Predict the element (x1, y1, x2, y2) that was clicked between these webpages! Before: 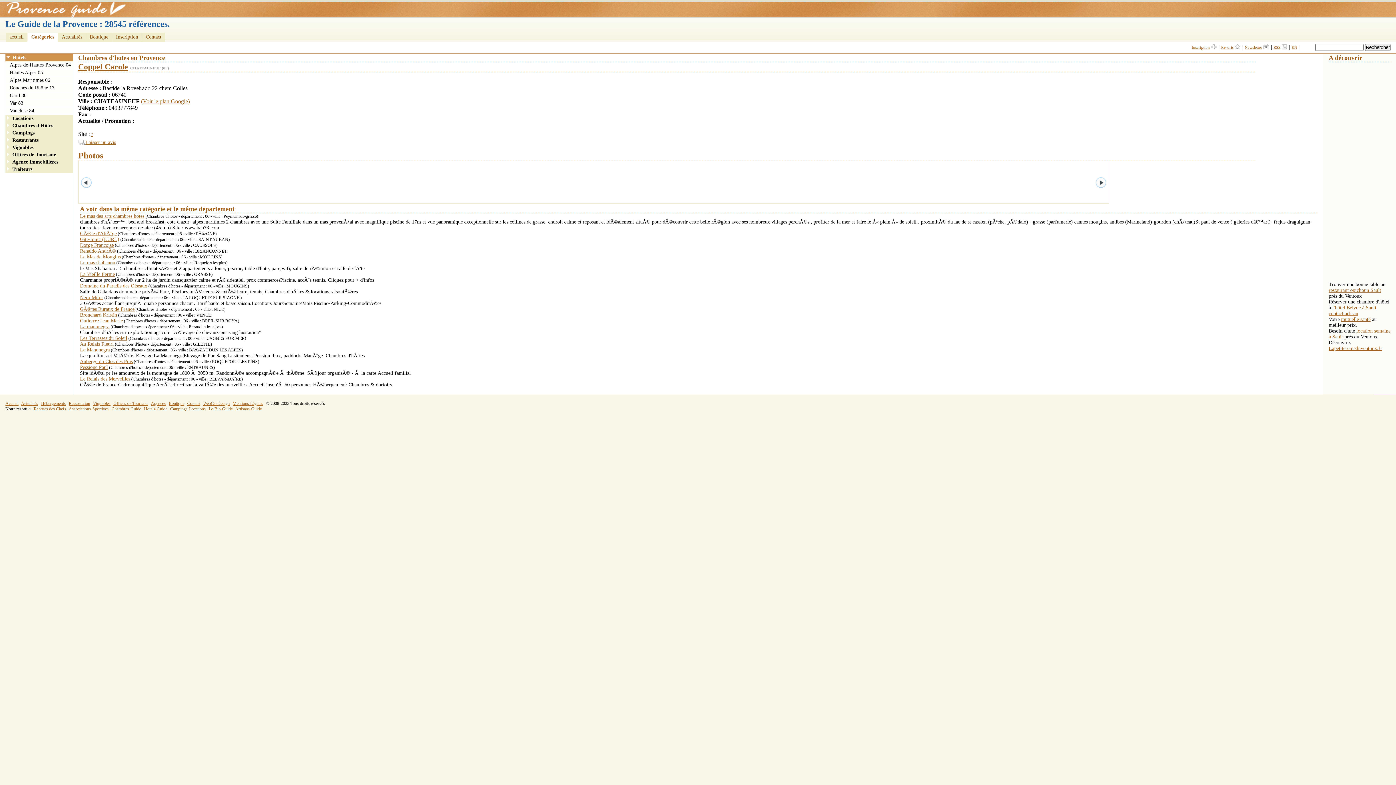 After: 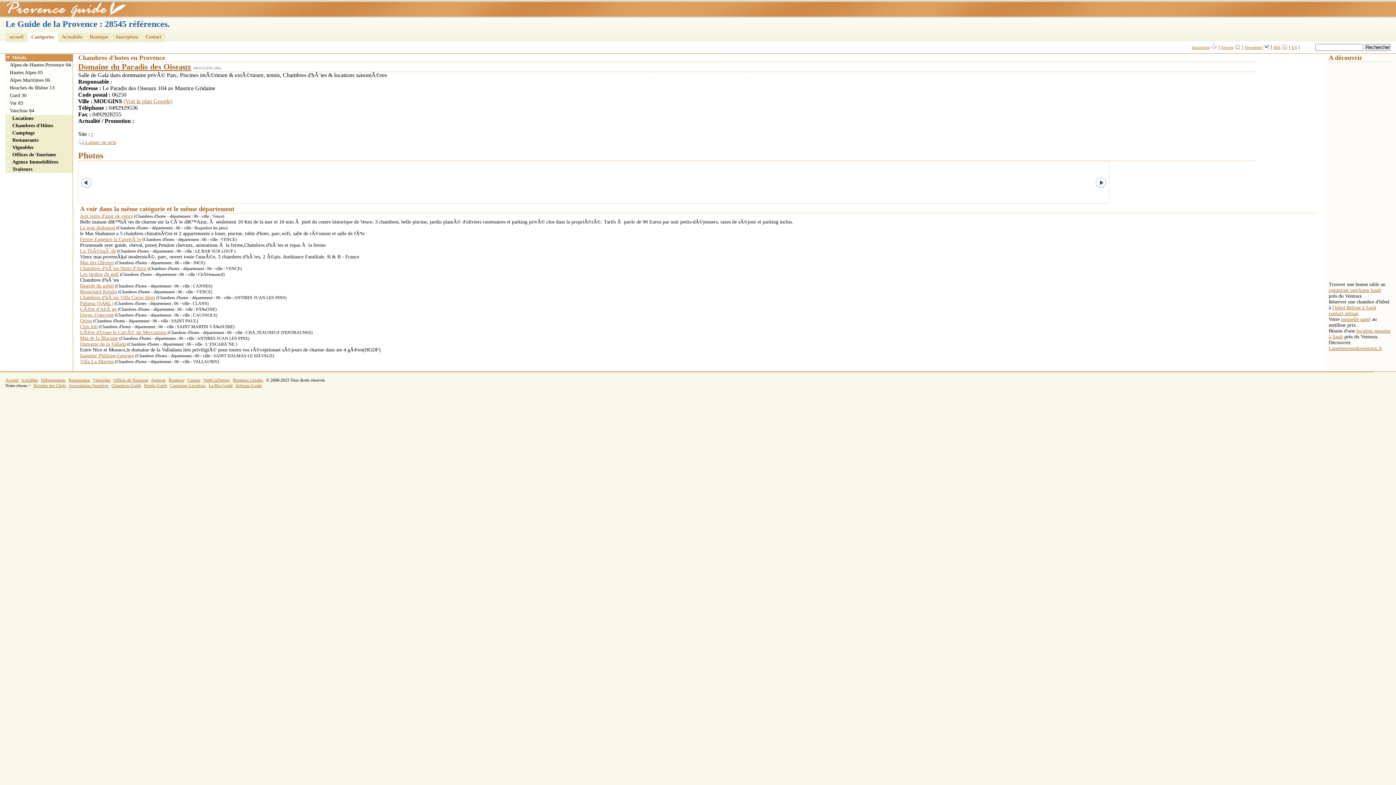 Action: label: Domaine du Paradis des Oiseaux bbox: (80, 283, 147, 288)